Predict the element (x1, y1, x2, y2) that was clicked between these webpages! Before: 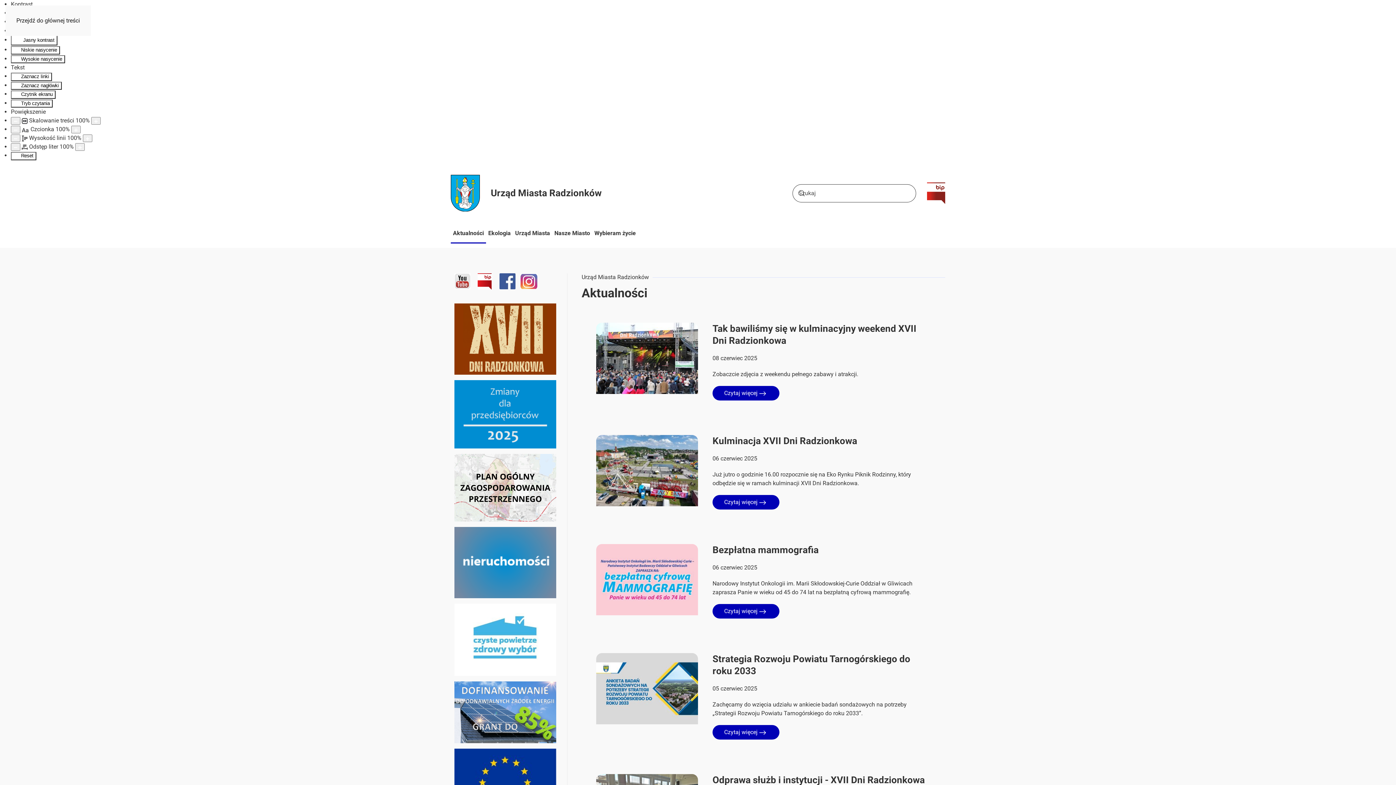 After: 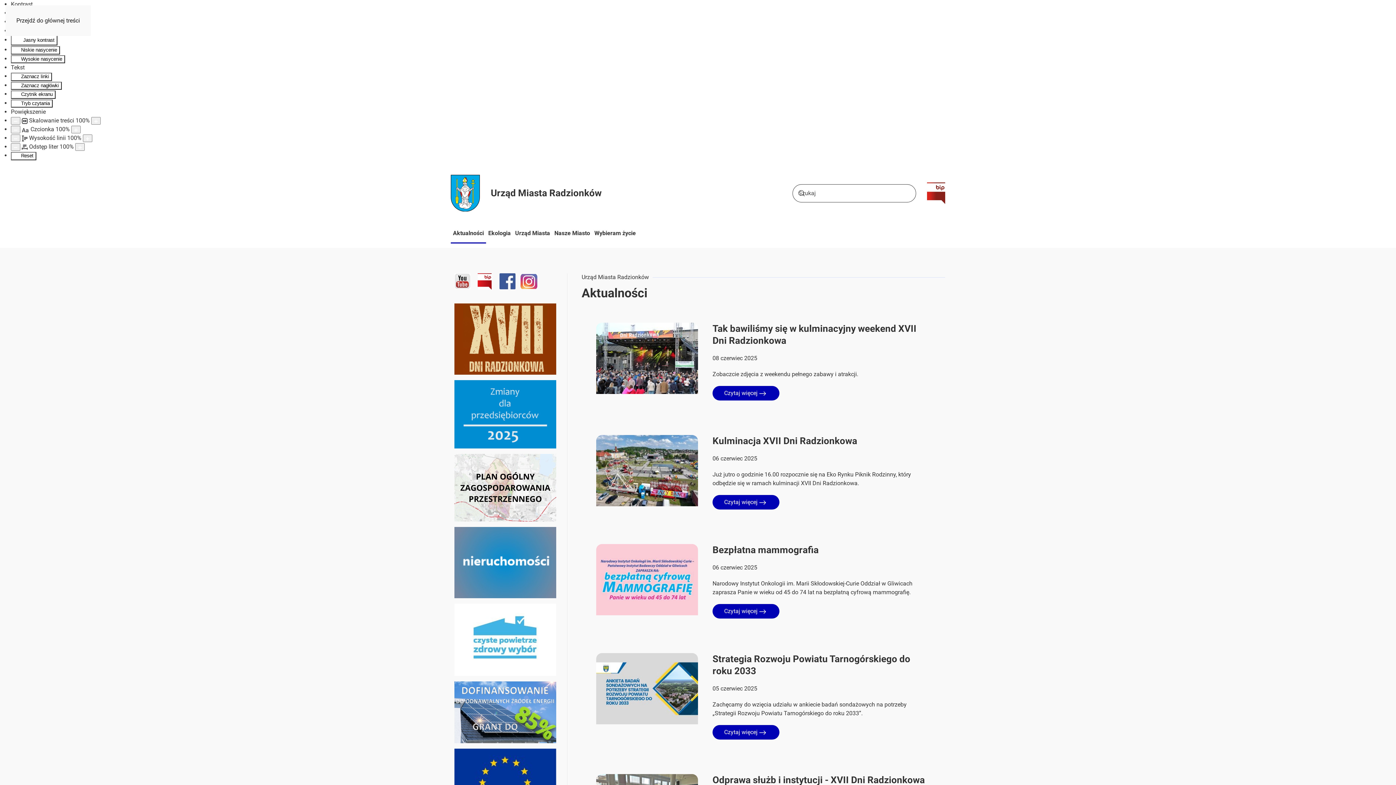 Action: bbox: (10, 99, 52, 107) label: Tryb czytania